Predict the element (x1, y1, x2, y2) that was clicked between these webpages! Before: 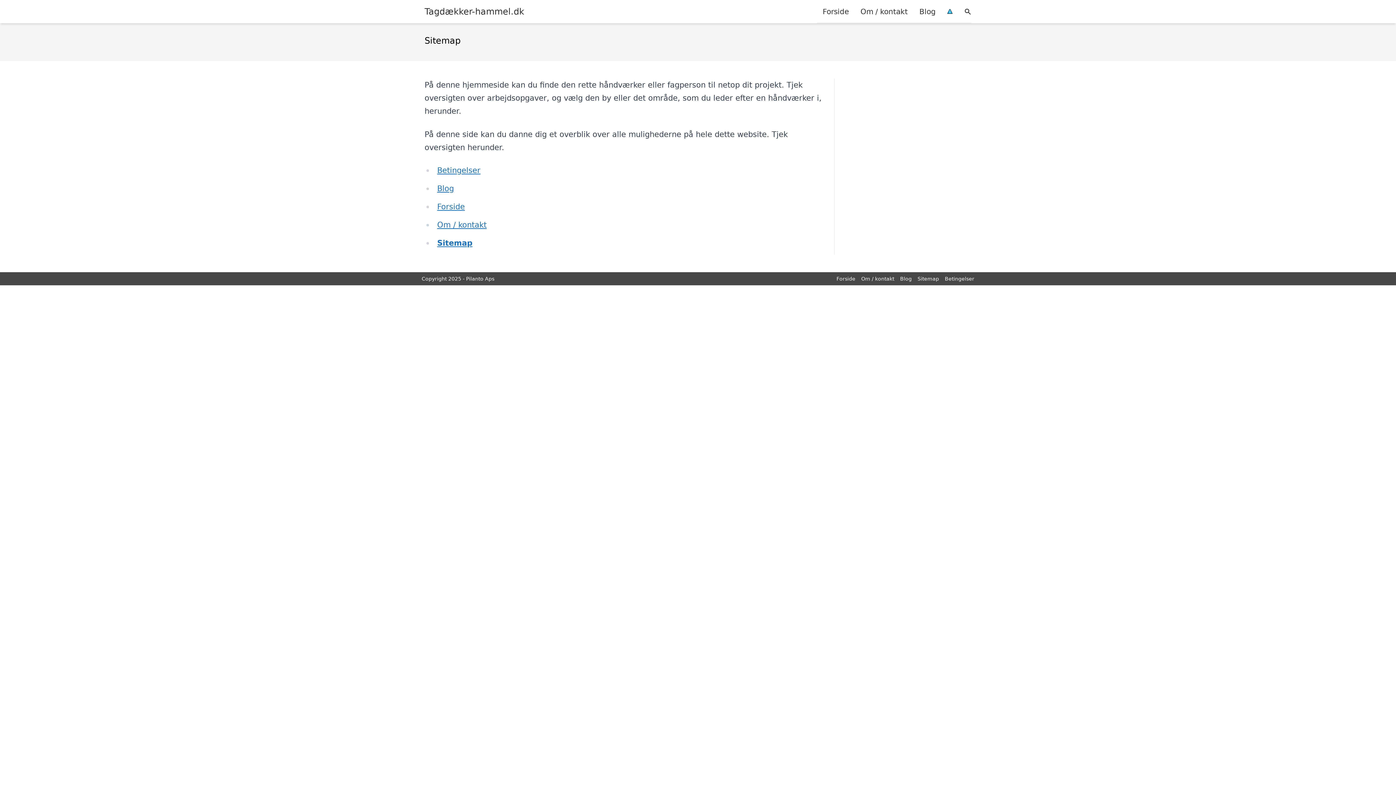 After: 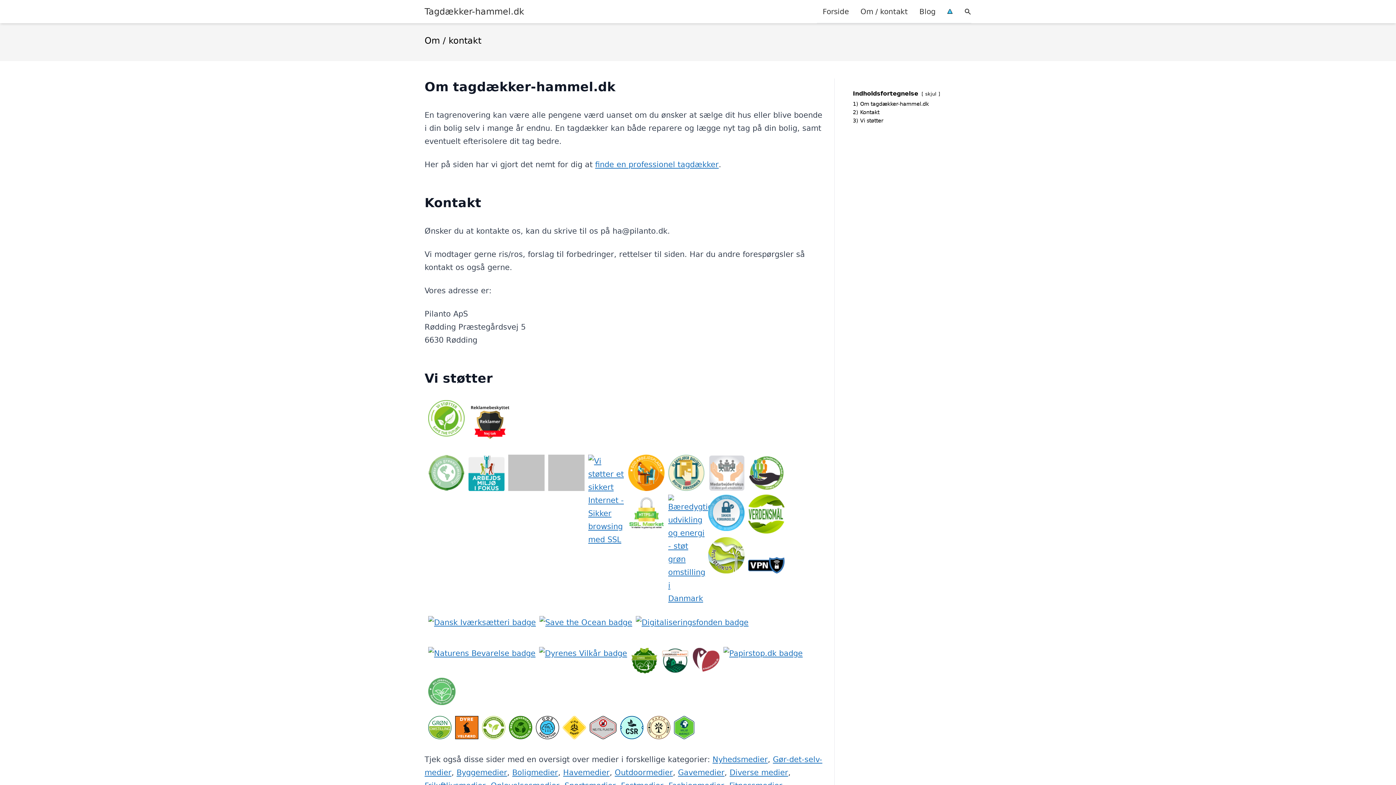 Action: bbox: (861, 275, 894, 281) label: Om / kontakt